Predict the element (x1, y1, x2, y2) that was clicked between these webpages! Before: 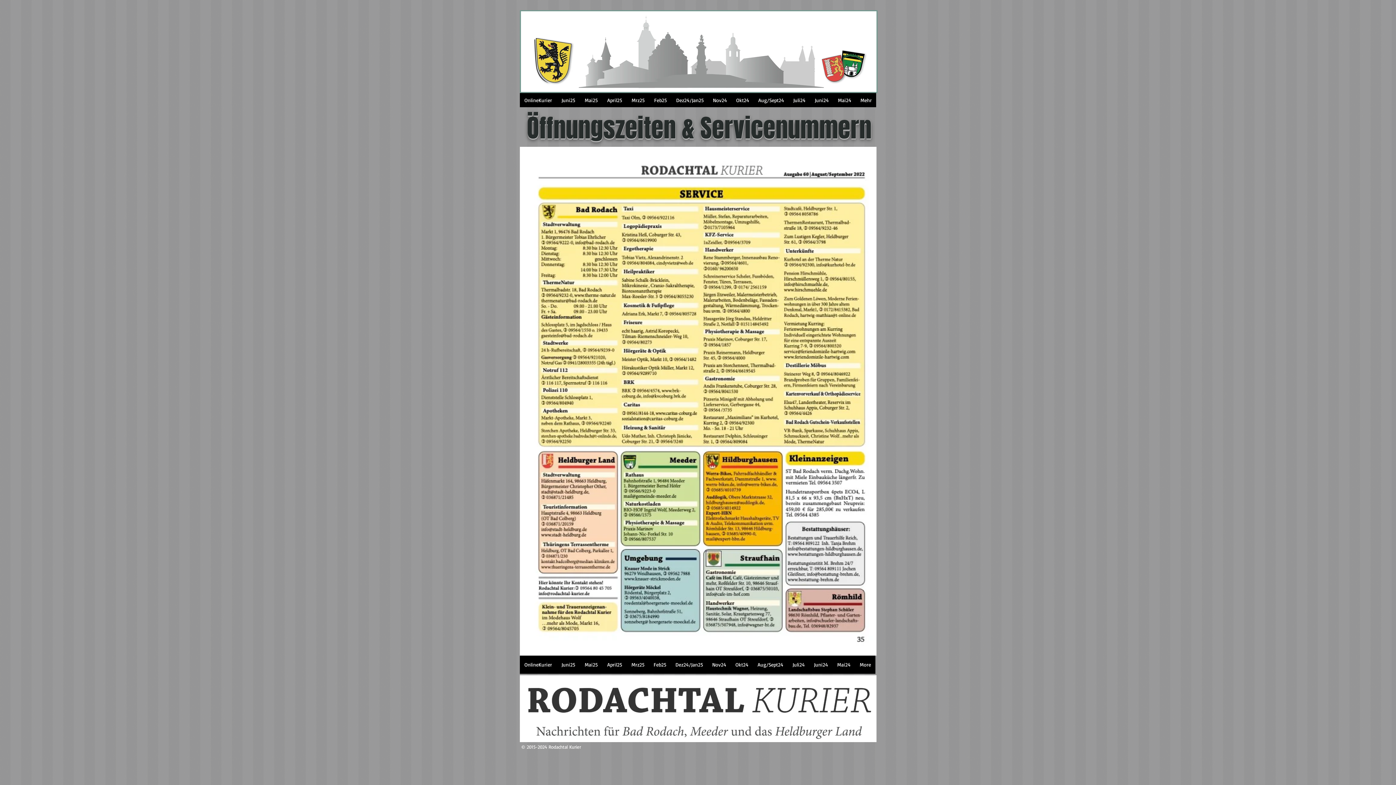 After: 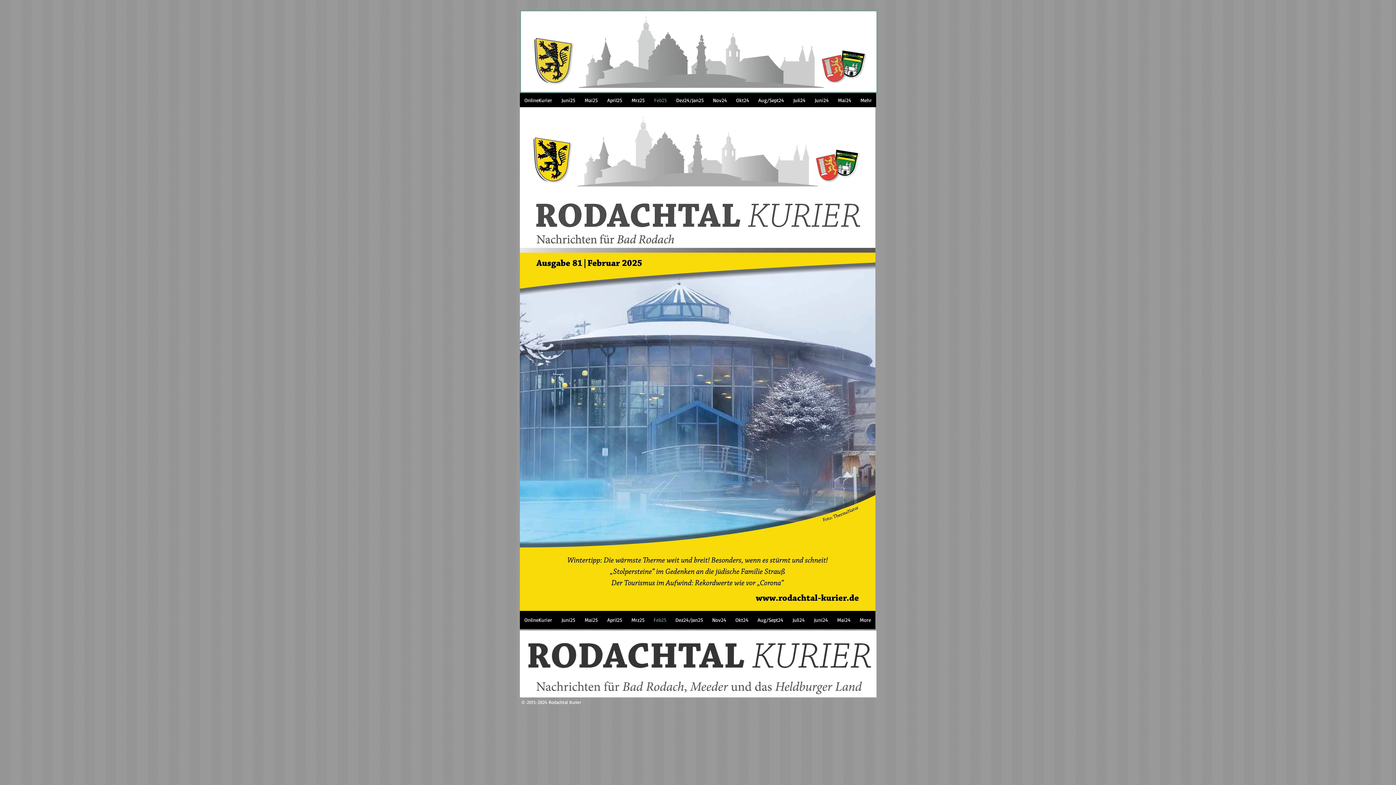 Action: label: Feb25 bbox: (649, 656, 670, 674)